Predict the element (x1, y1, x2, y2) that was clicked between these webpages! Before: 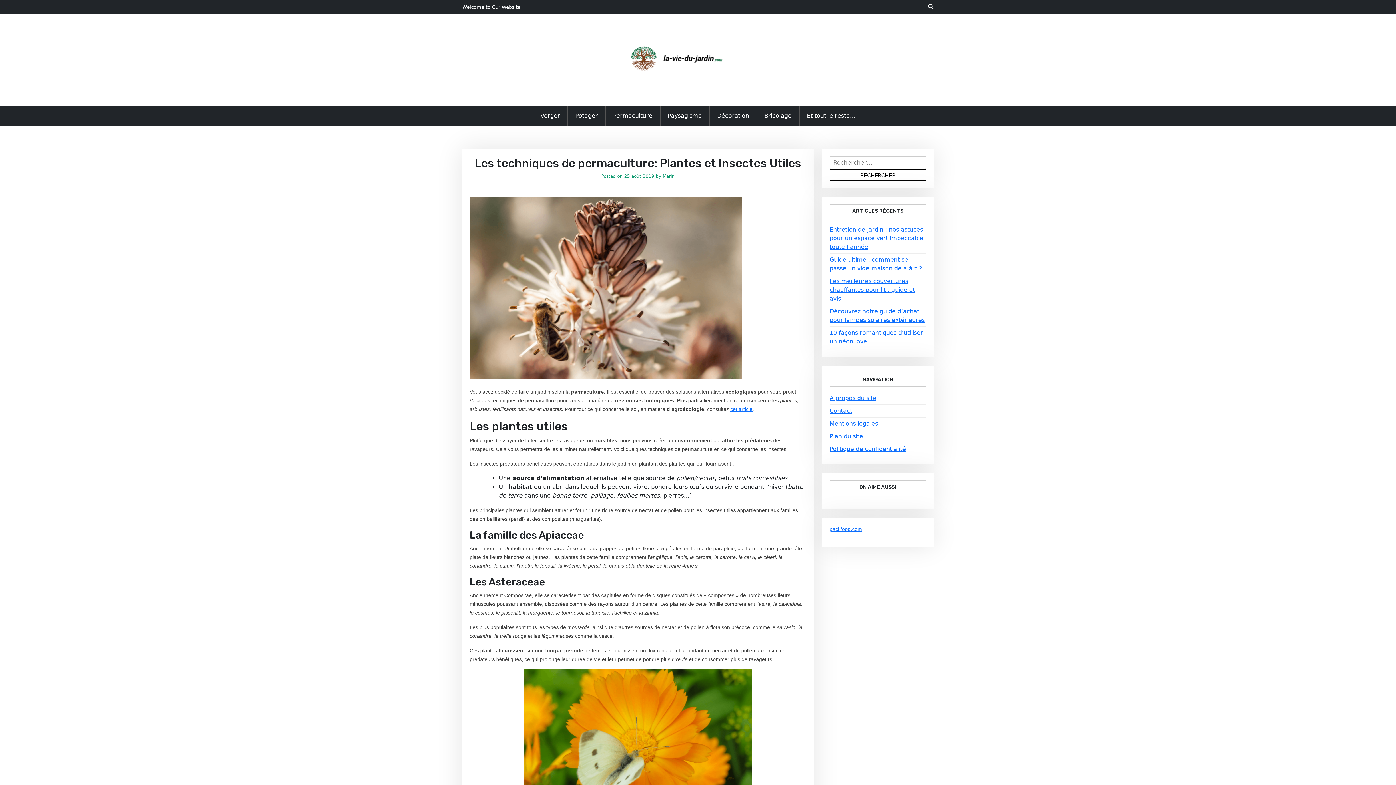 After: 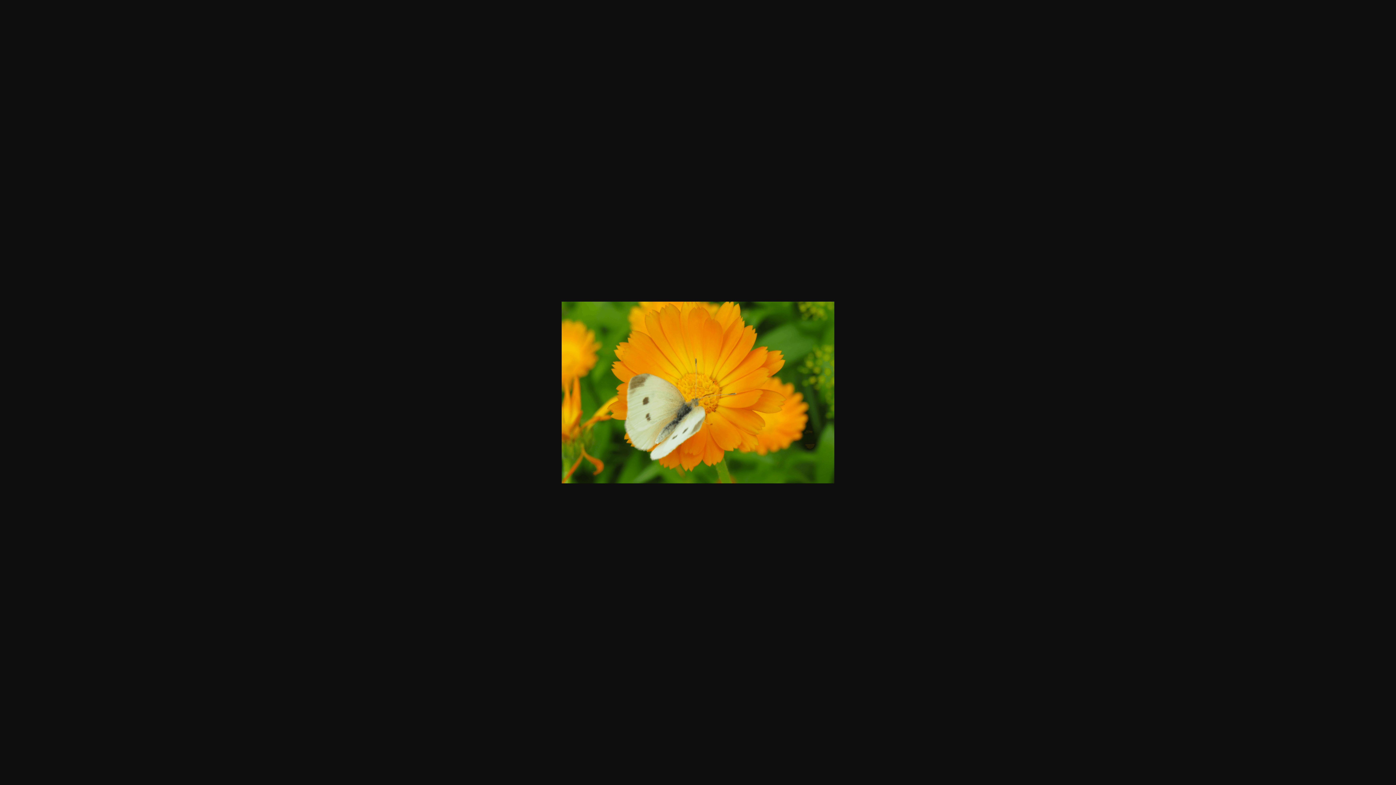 Action: bbox: (469, 669, 806, 821)